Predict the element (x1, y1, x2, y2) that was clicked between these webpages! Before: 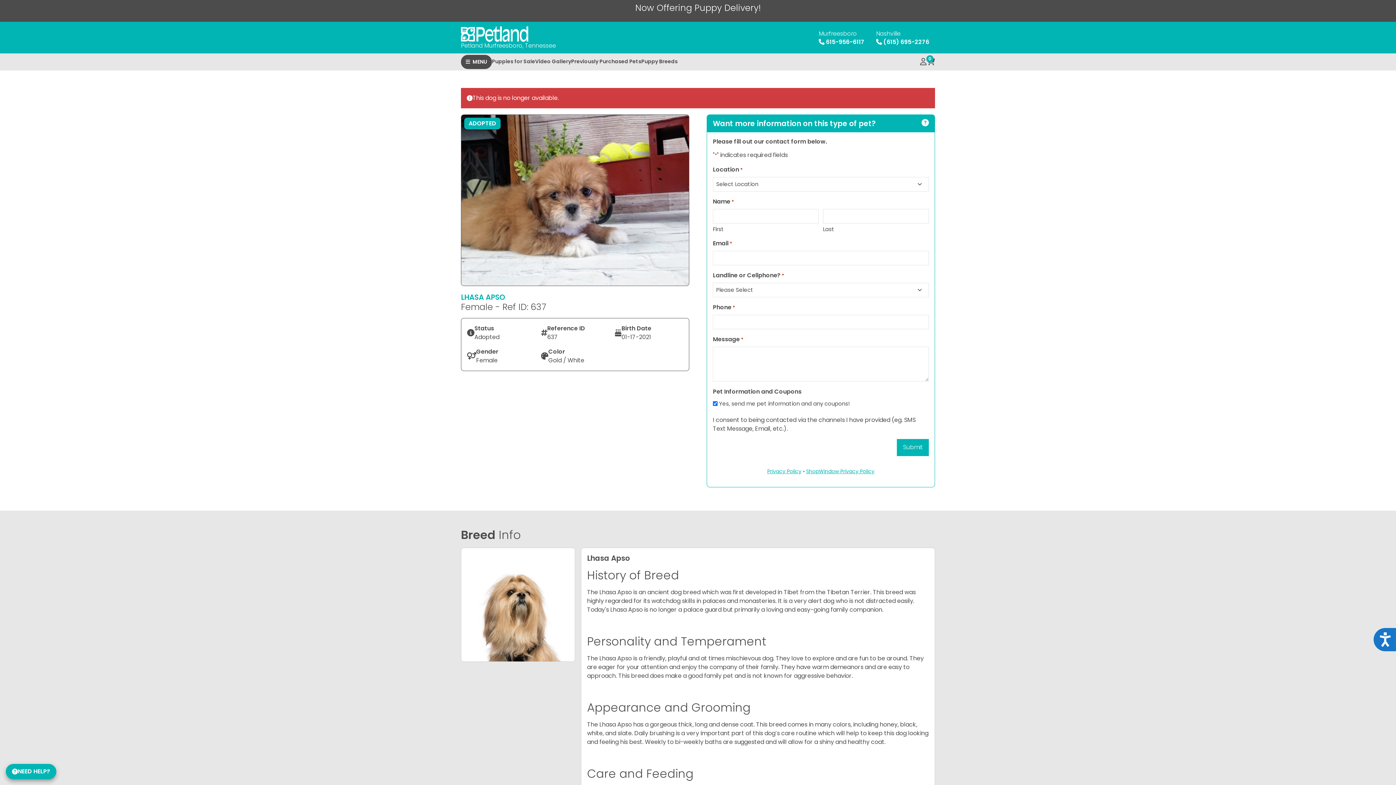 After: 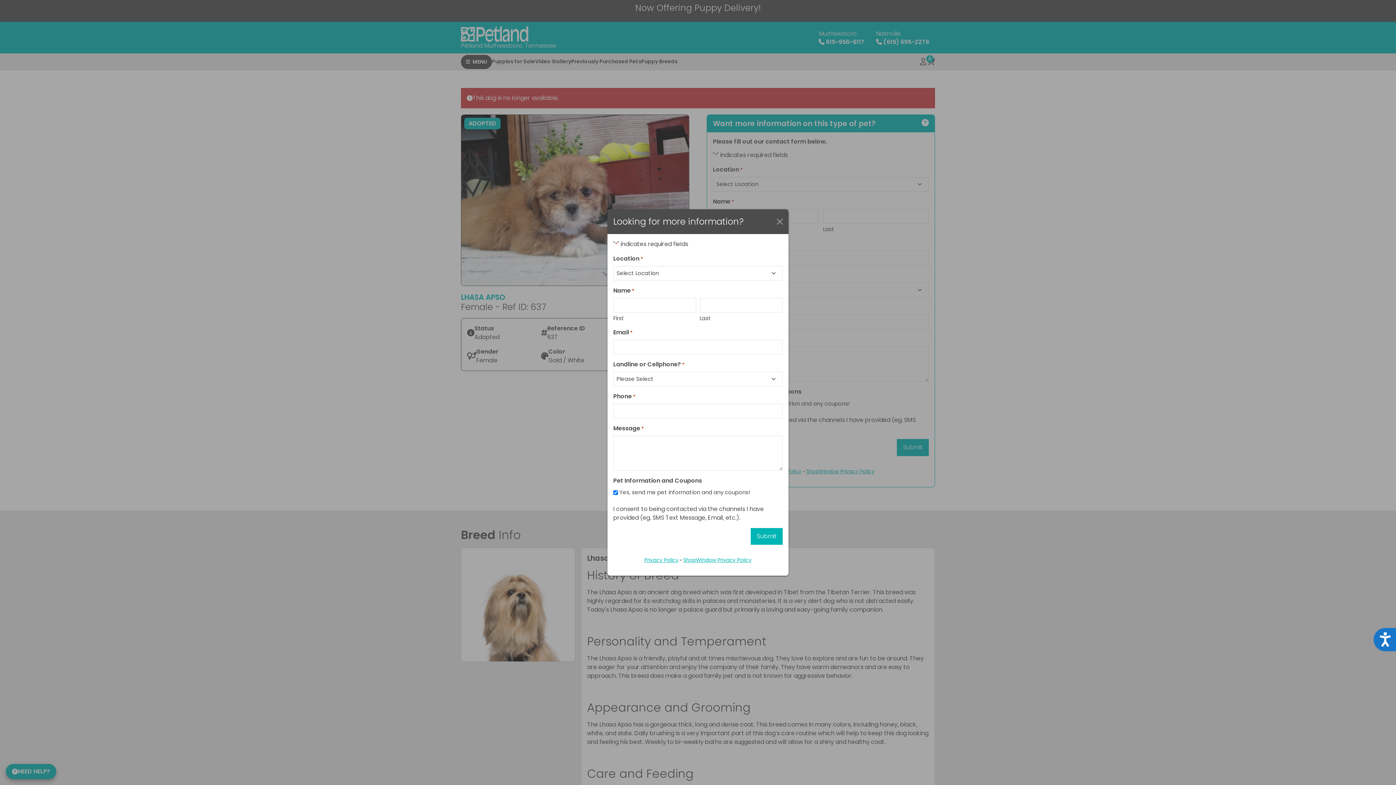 Action: bbox: (5, 764, 56, 779) label: NEED HELP?